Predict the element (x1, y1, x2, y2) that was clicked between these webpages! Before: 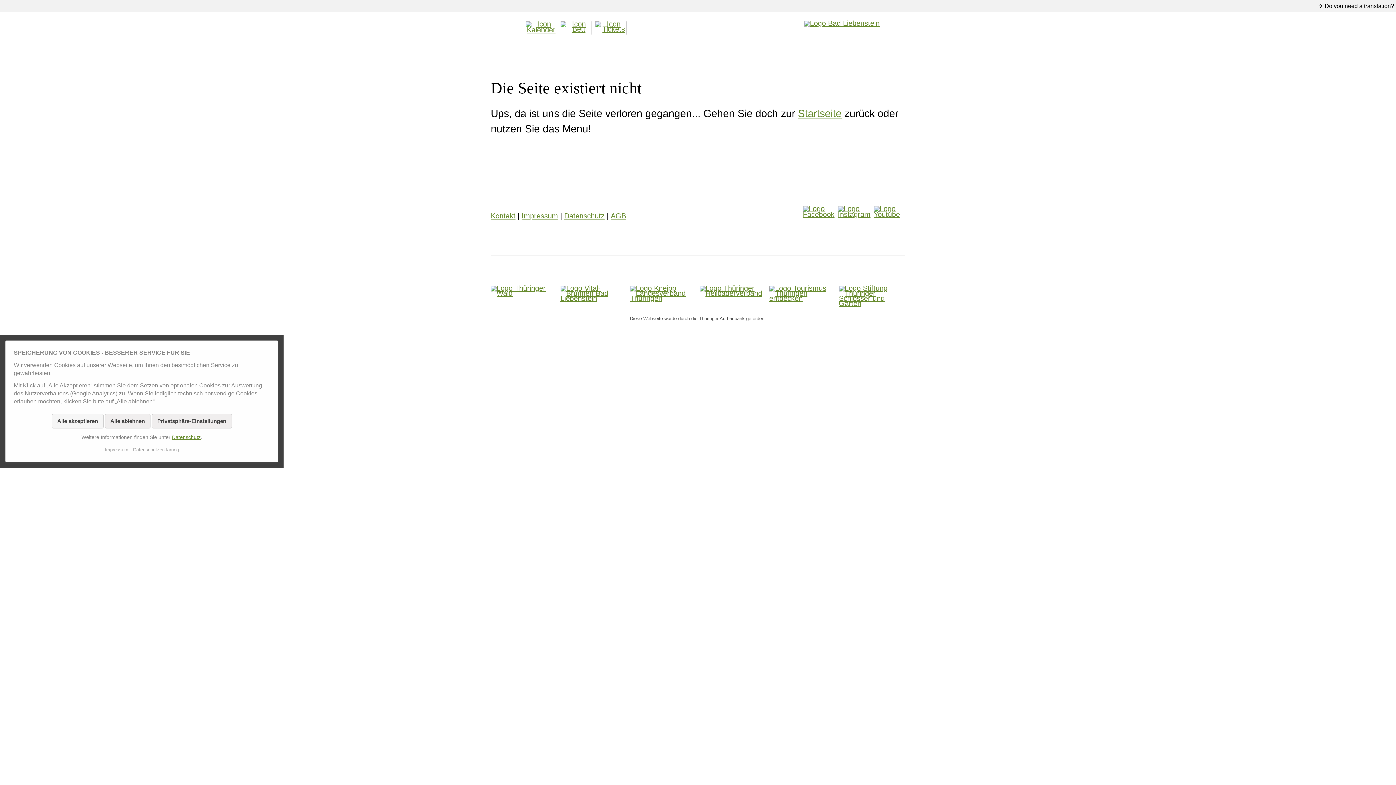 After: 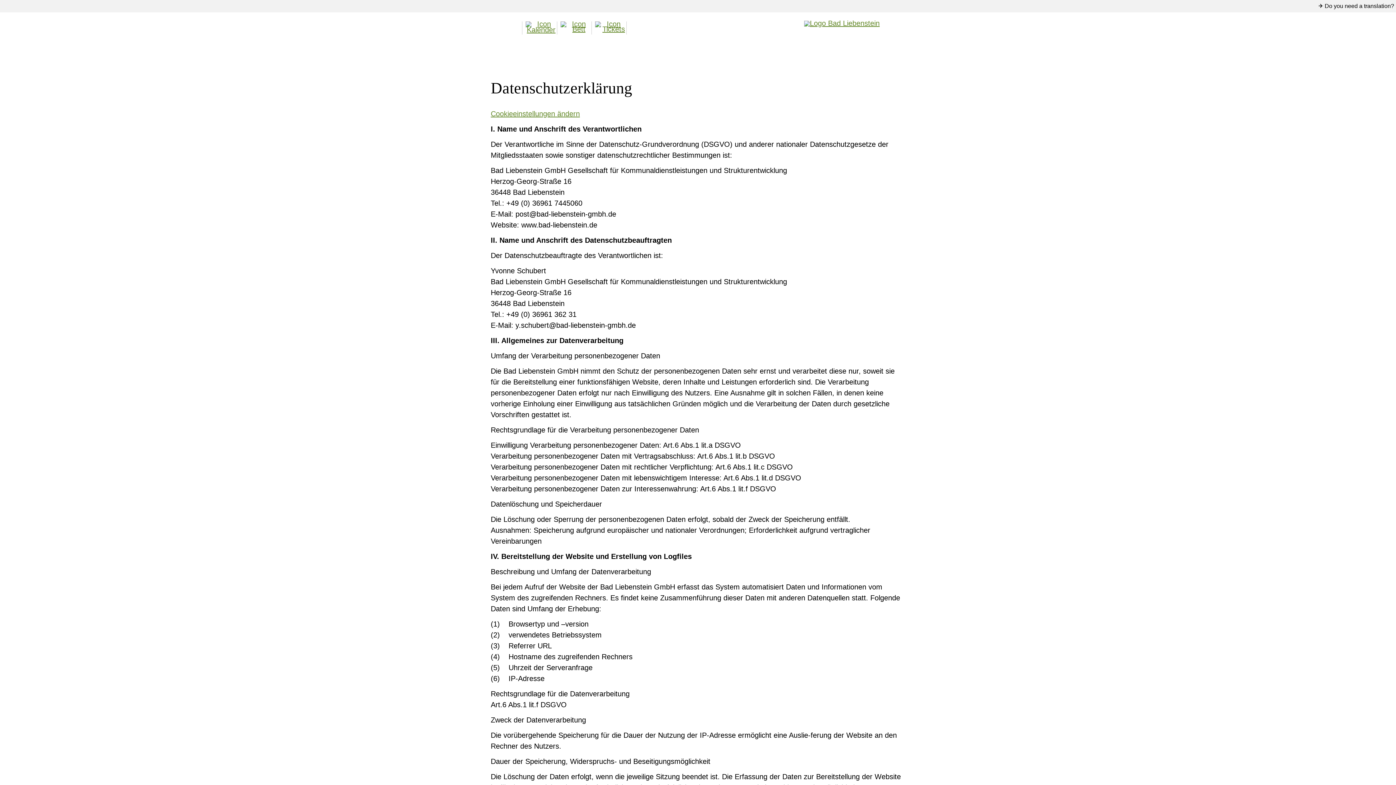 Action: label: Datenschutz bbox: (564, 210, 604, 221)